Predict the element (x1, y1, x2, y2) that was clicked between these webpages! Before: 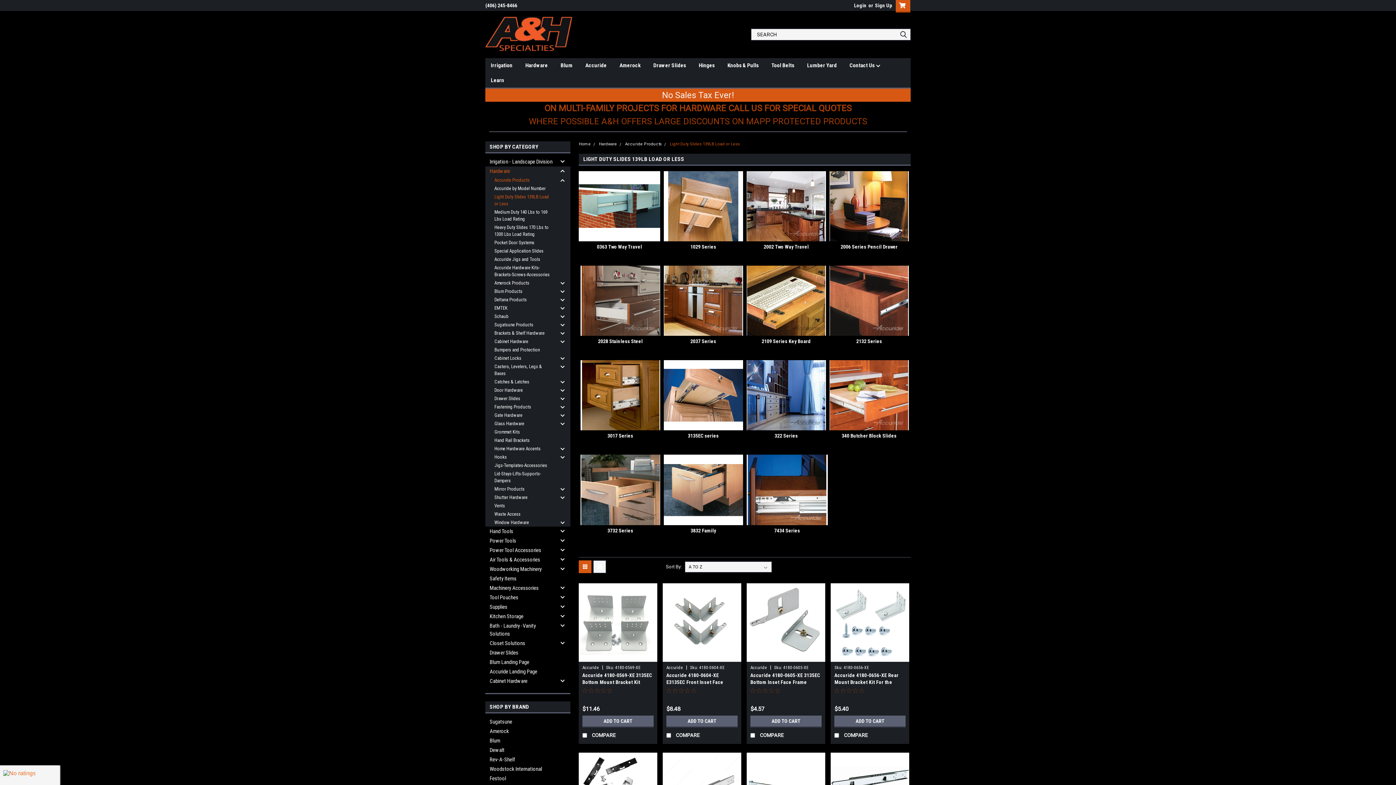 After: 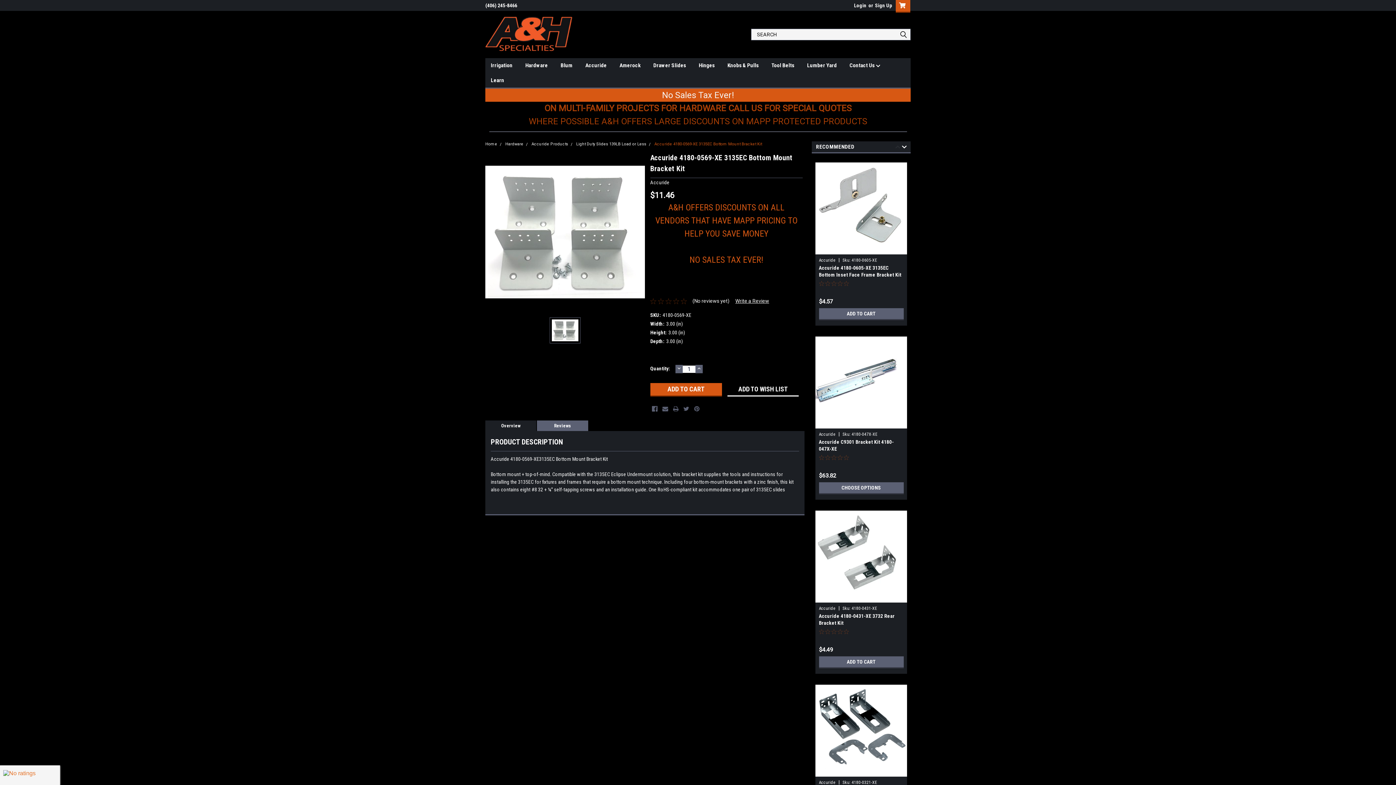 Action: bbox: (578, 583, 657, 662)